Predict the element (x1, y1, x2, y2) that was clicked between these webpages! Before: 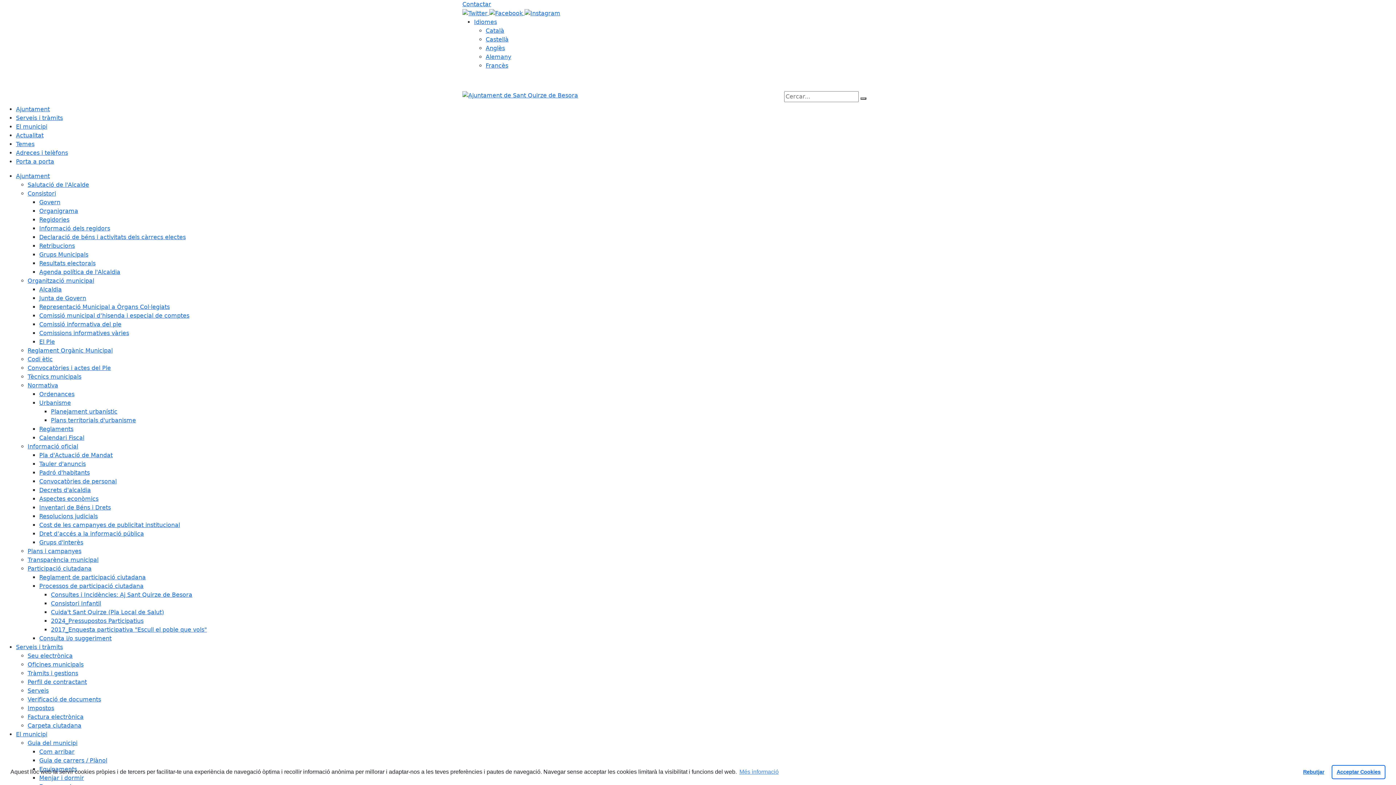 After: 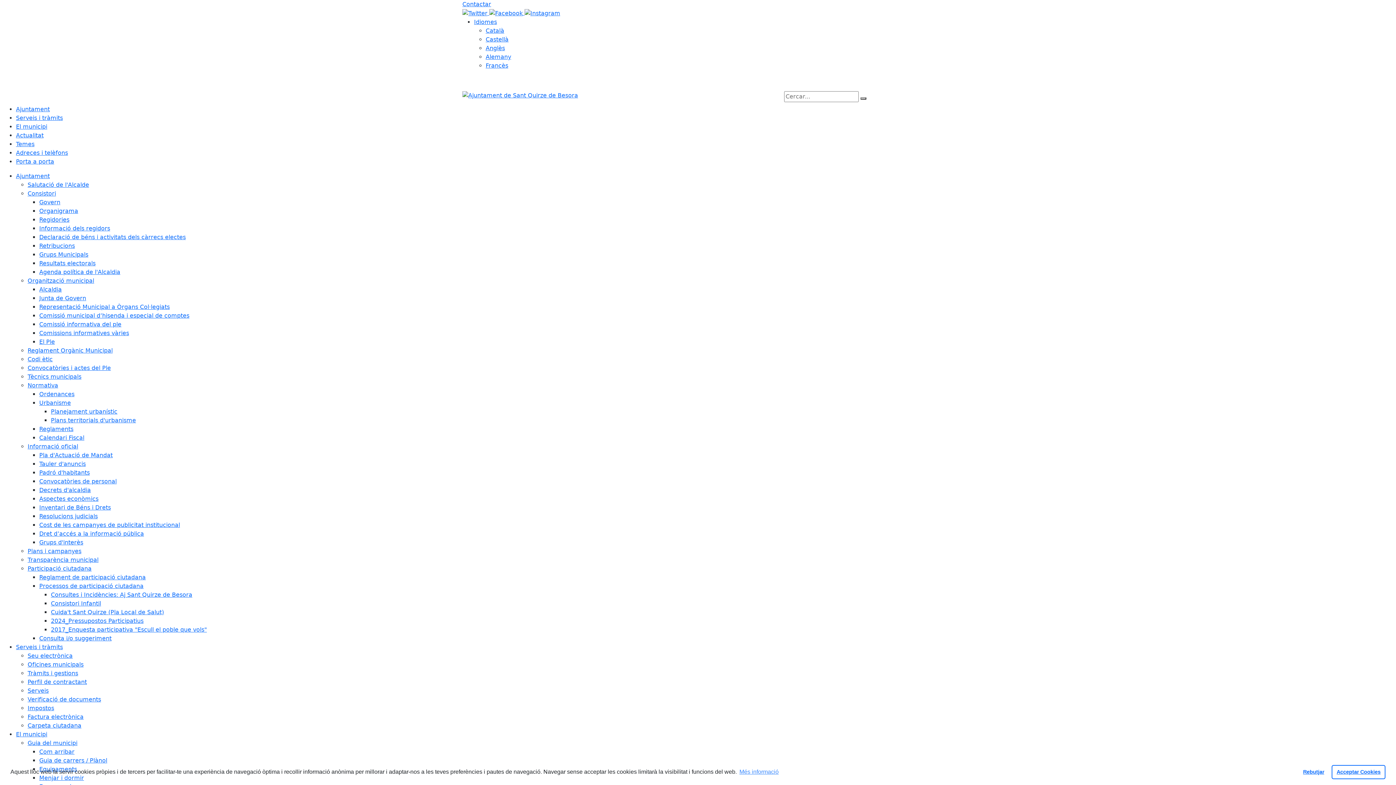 Action: bbox: (39, 451, 112, 458) label: Pla d'Actuació de Mandat